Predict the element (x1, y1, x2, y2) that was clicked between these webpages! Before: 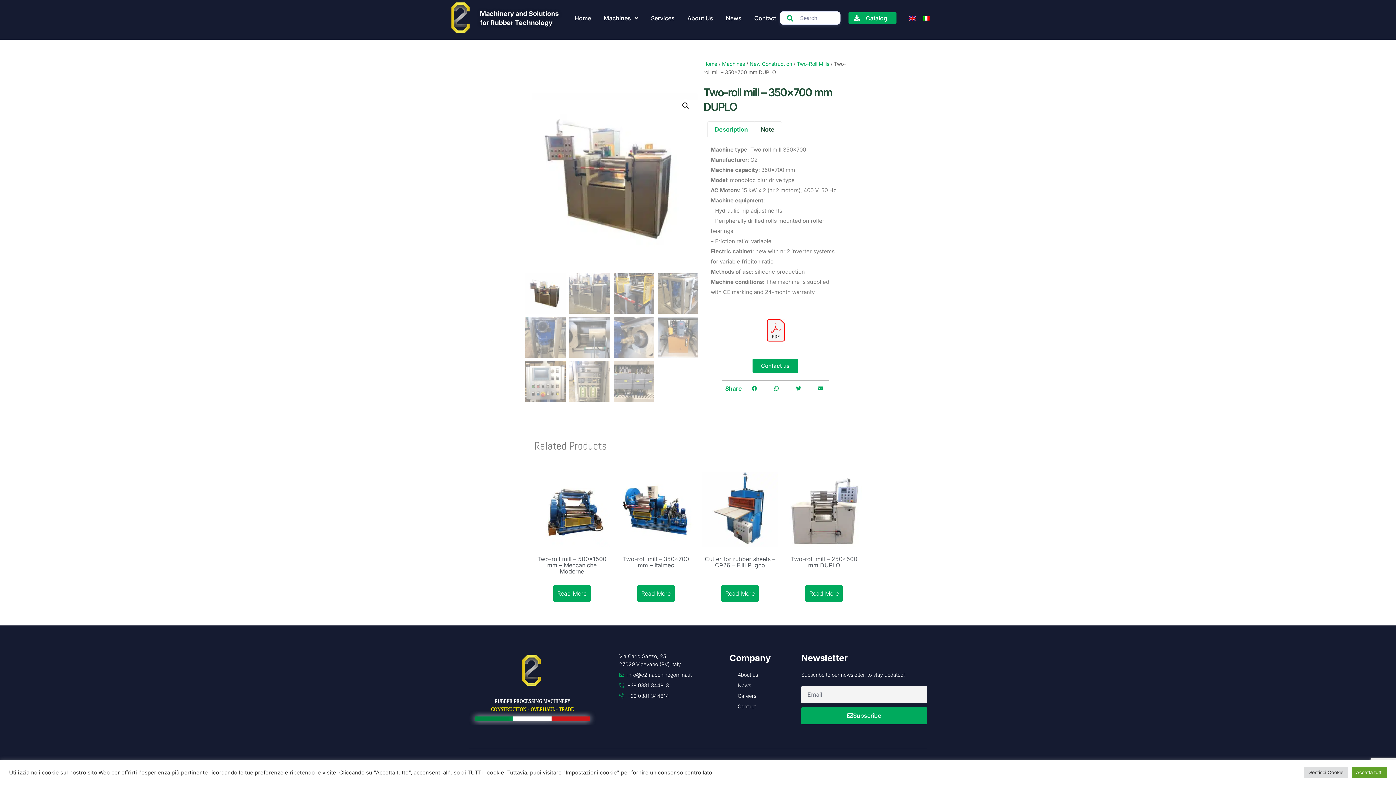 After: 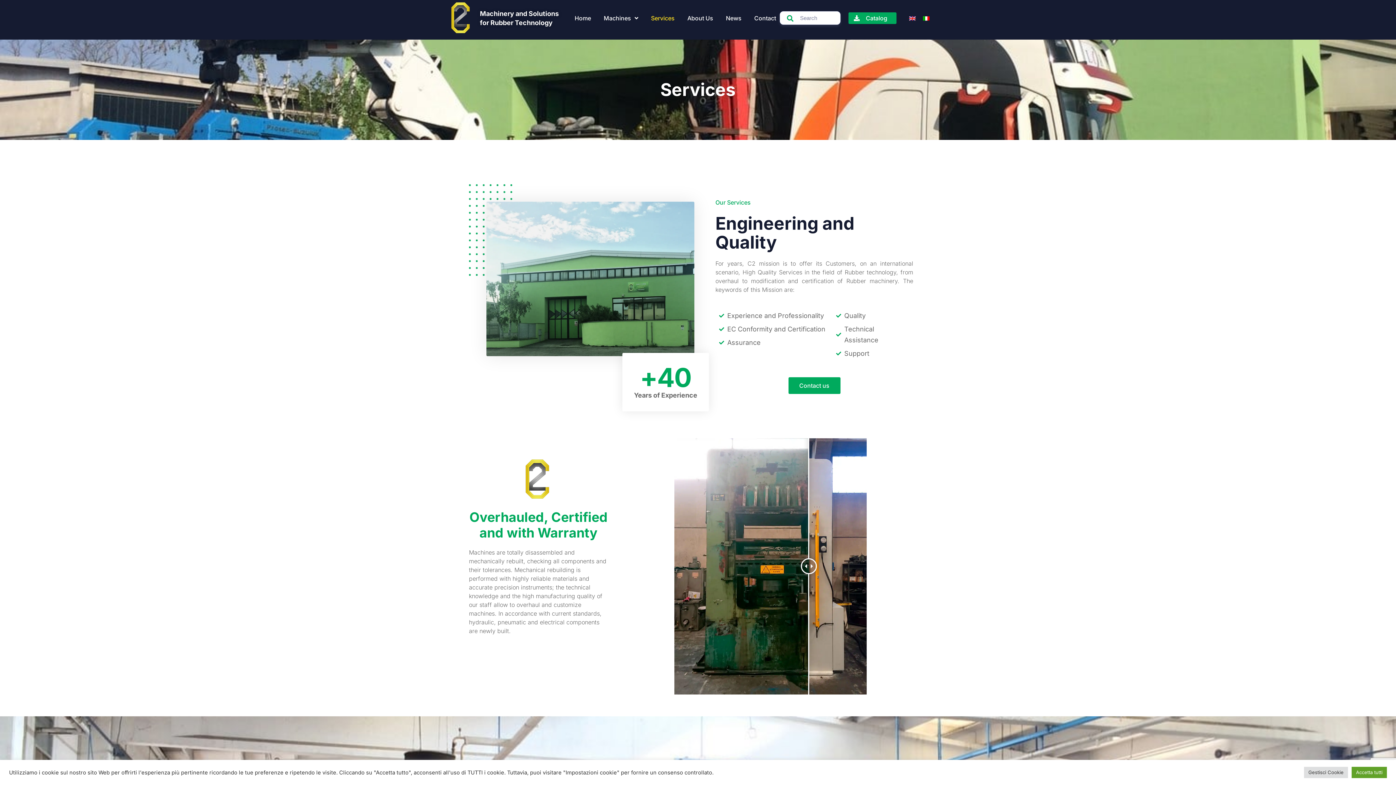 Action: label: Services bbox: (651, 8, 674, 27)